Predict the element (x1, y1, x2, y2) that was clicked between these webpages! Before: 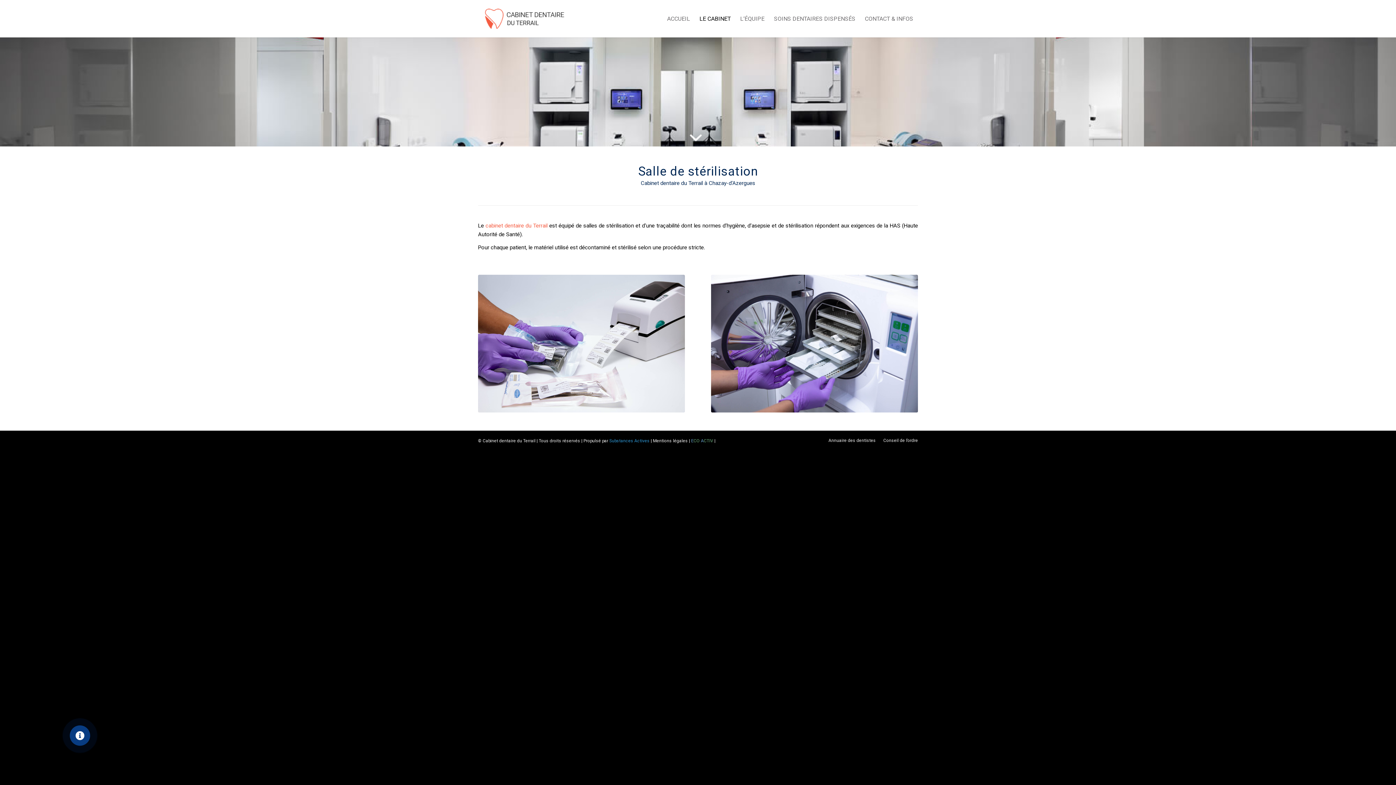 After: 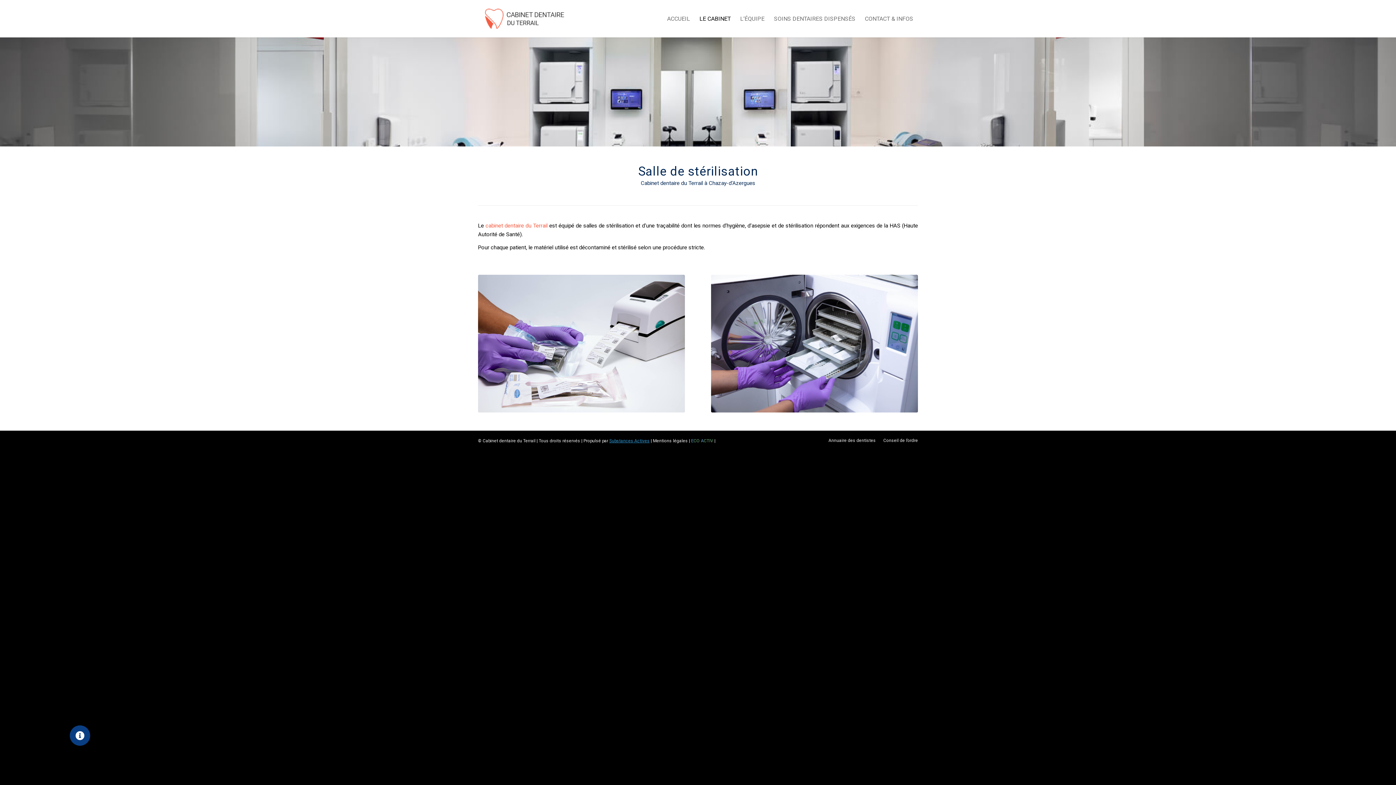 Action: bbox: (609, 438, 649, 443) label: Substances Actives